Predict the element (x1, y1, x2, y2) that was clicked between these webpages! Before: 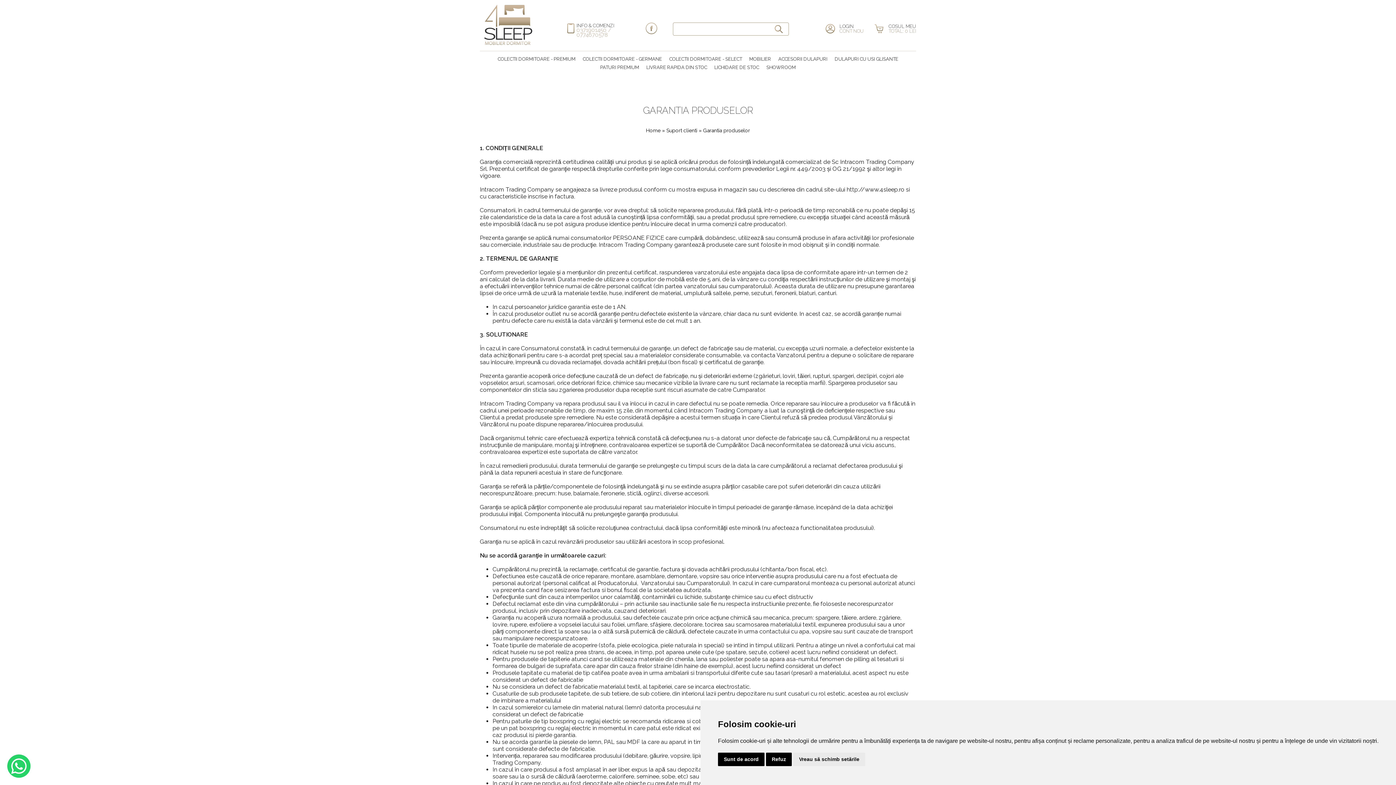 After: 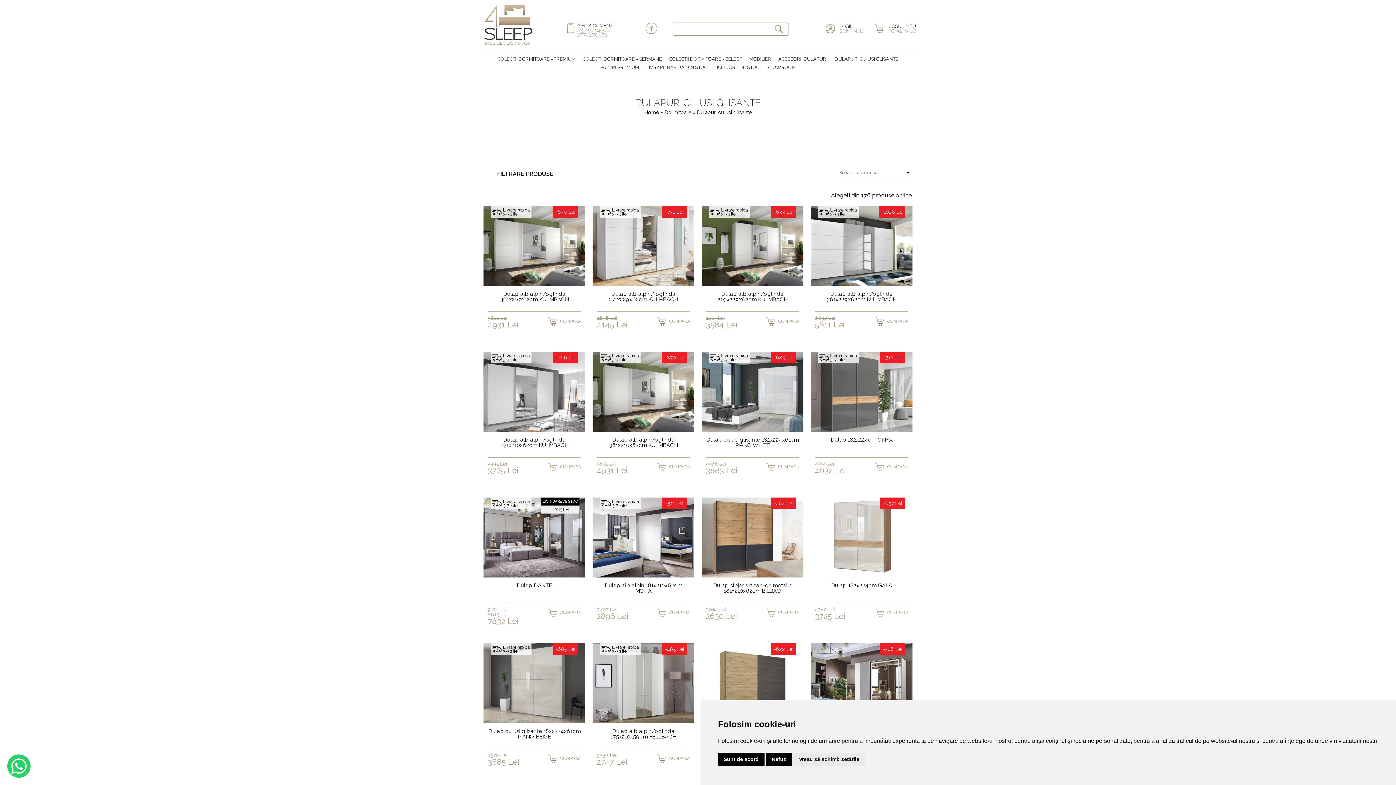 Action: label: DULAPURI CU USI GLISANTE bbox: (832, 54, 901, 63)